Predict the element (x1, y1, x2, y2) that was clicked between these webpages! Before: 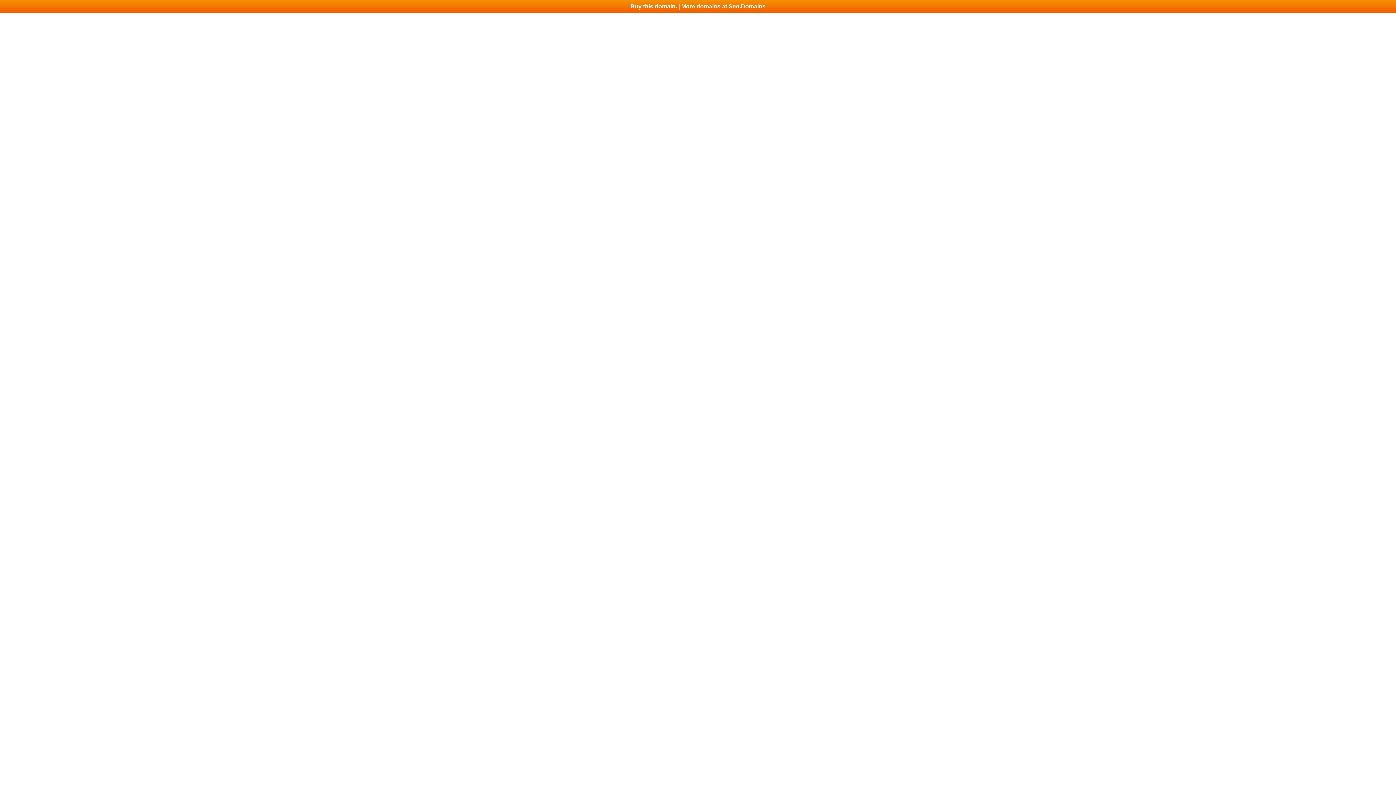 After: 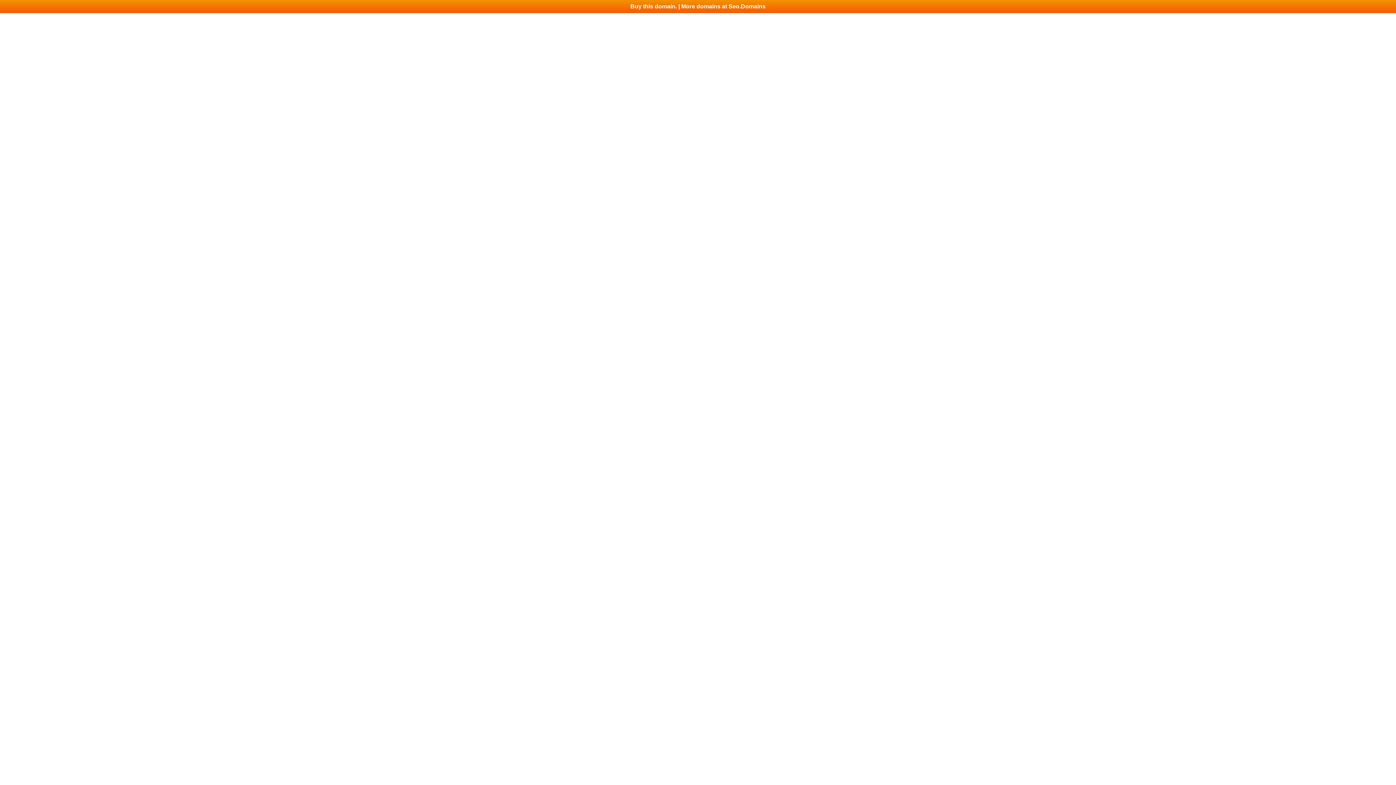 Action: bbox: (0, 0, 1396, 13) label: Buy this domain. | More domains at Seo.Domains